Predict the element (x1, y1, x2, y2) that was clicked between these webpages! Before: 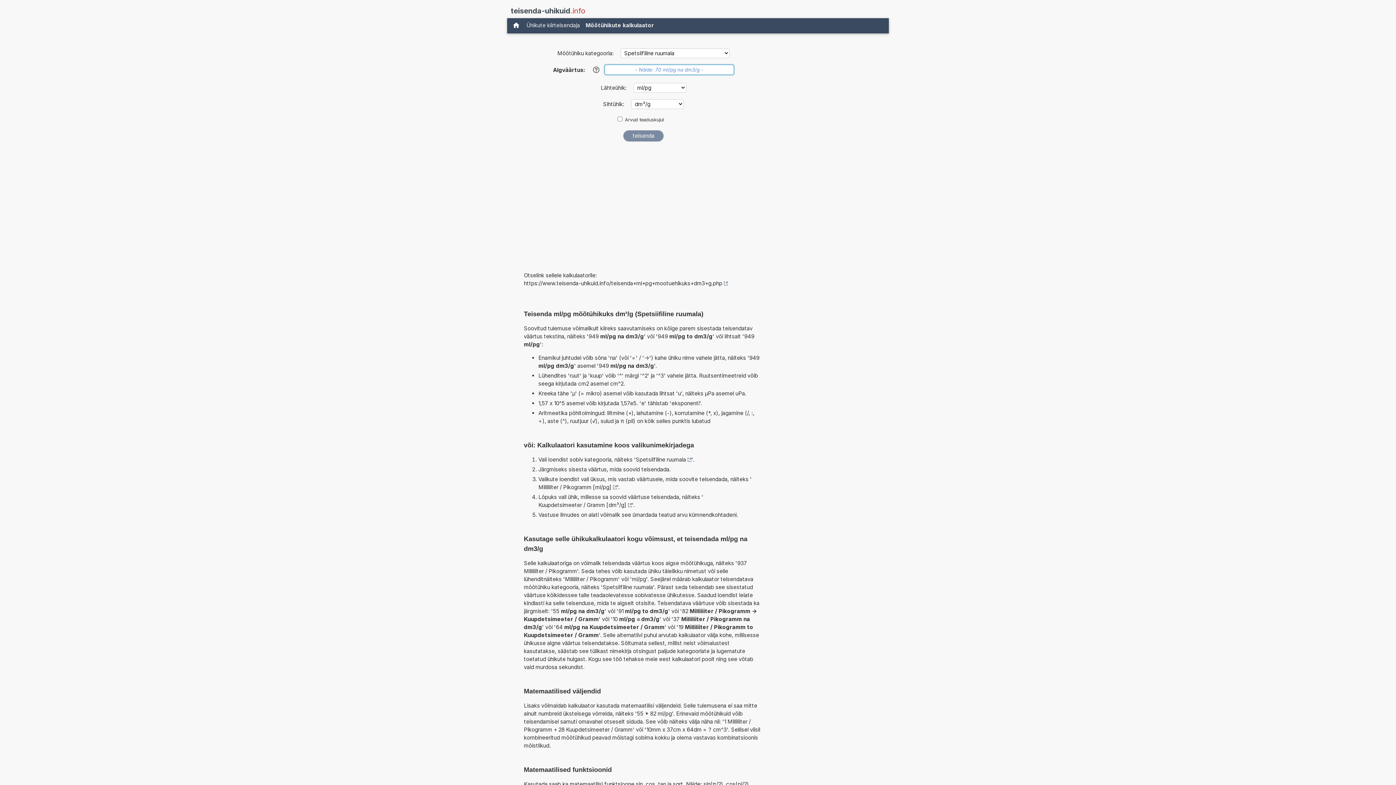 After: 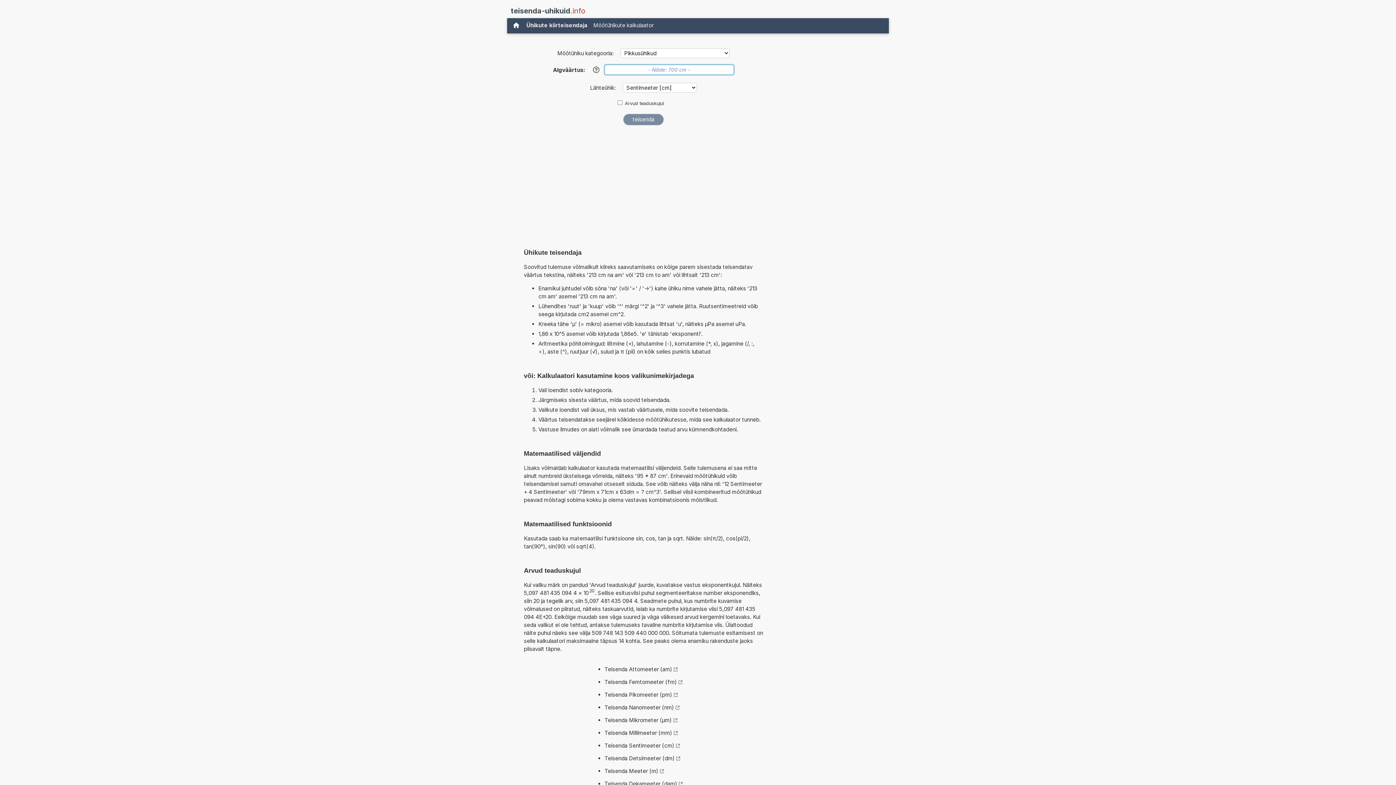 Action: label: Ühikute kiirteisendaja bbox: (523, 20, 582, 30)